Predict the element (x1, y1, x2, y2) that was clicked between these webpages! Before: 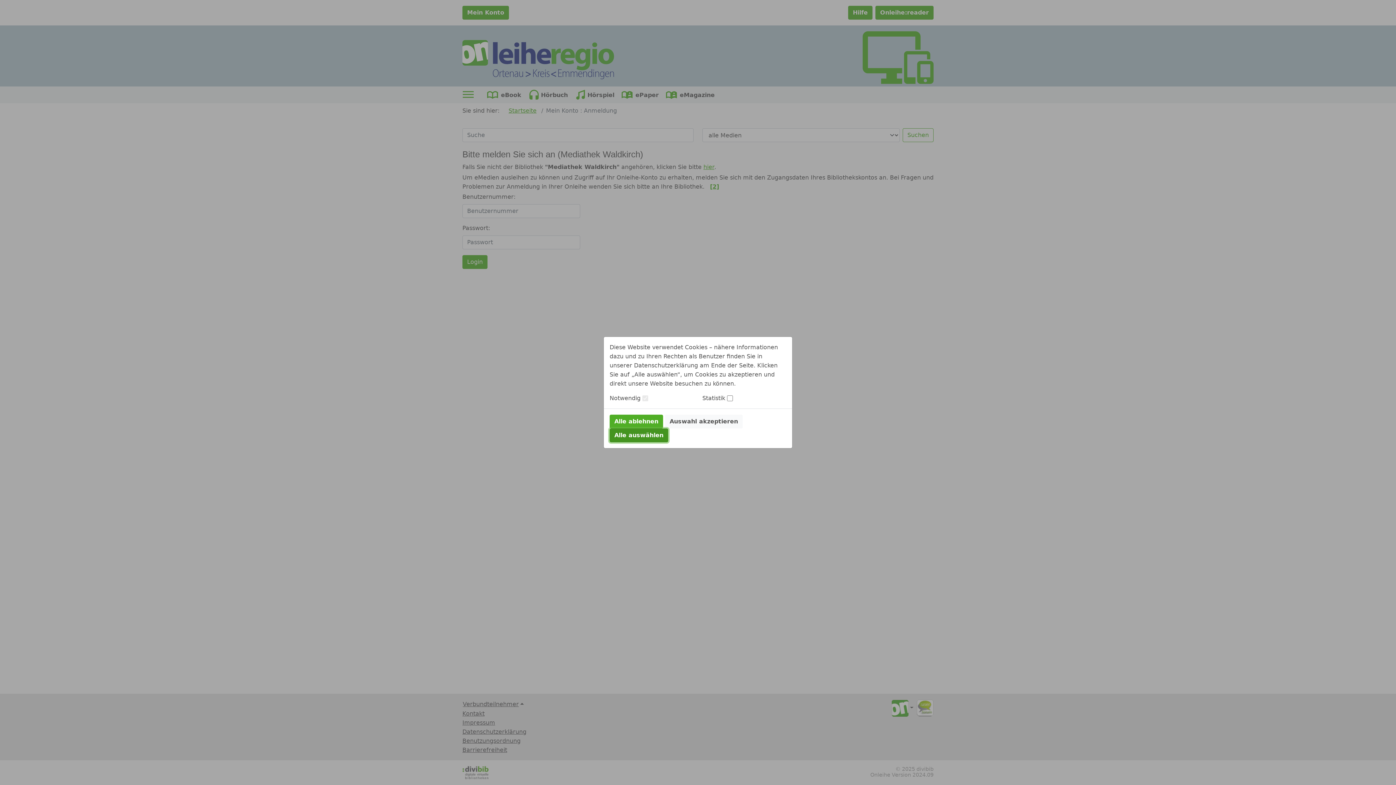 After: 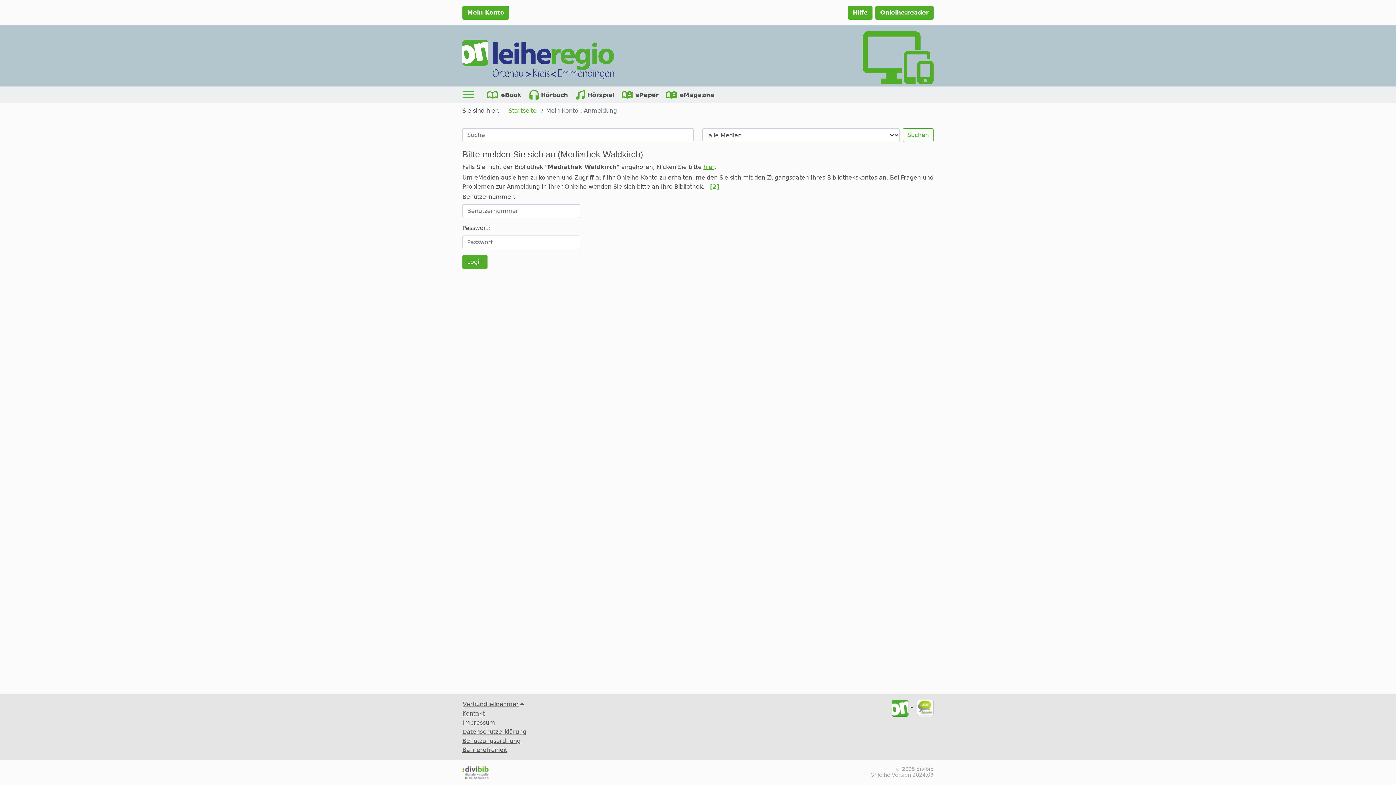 Action: label: Alle ablehnen bbox: (609, 414, 663, 428)